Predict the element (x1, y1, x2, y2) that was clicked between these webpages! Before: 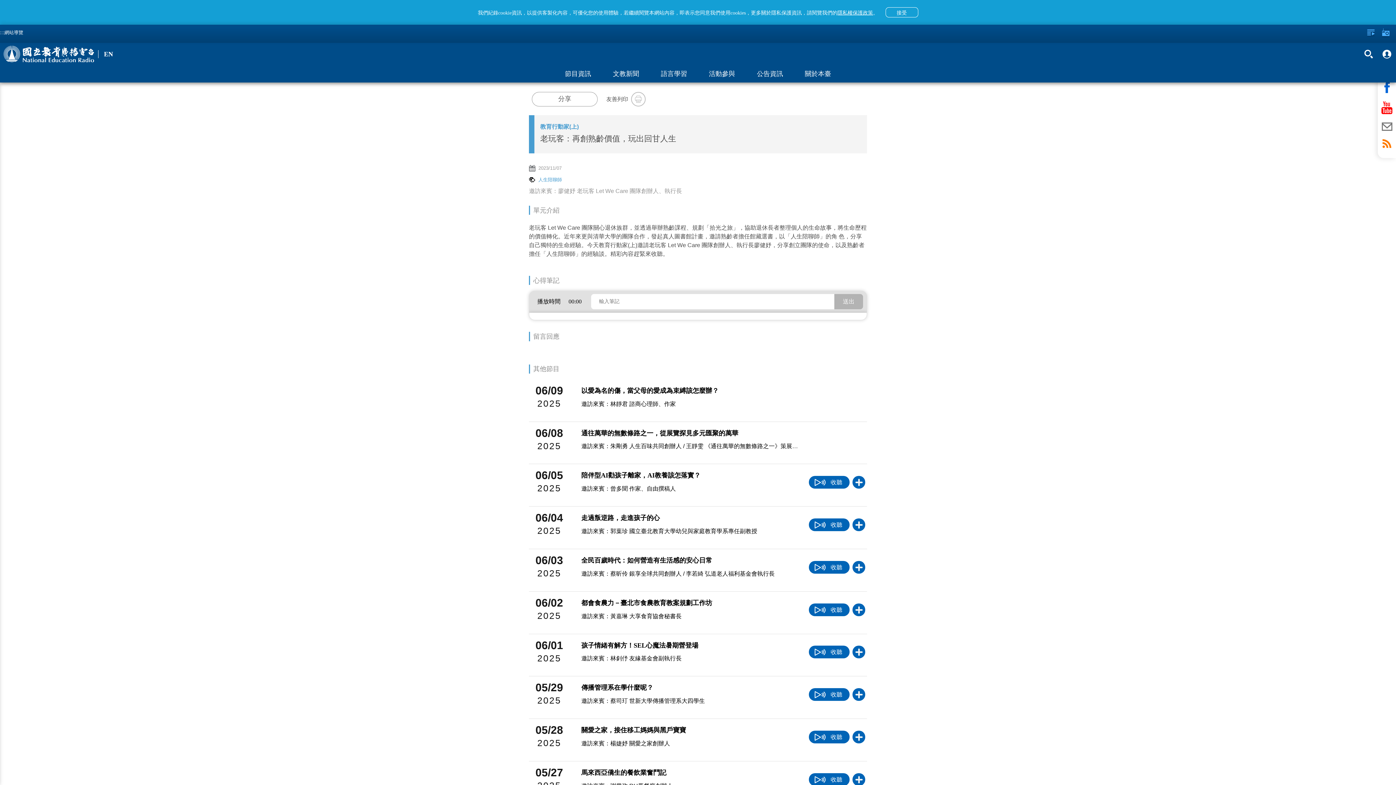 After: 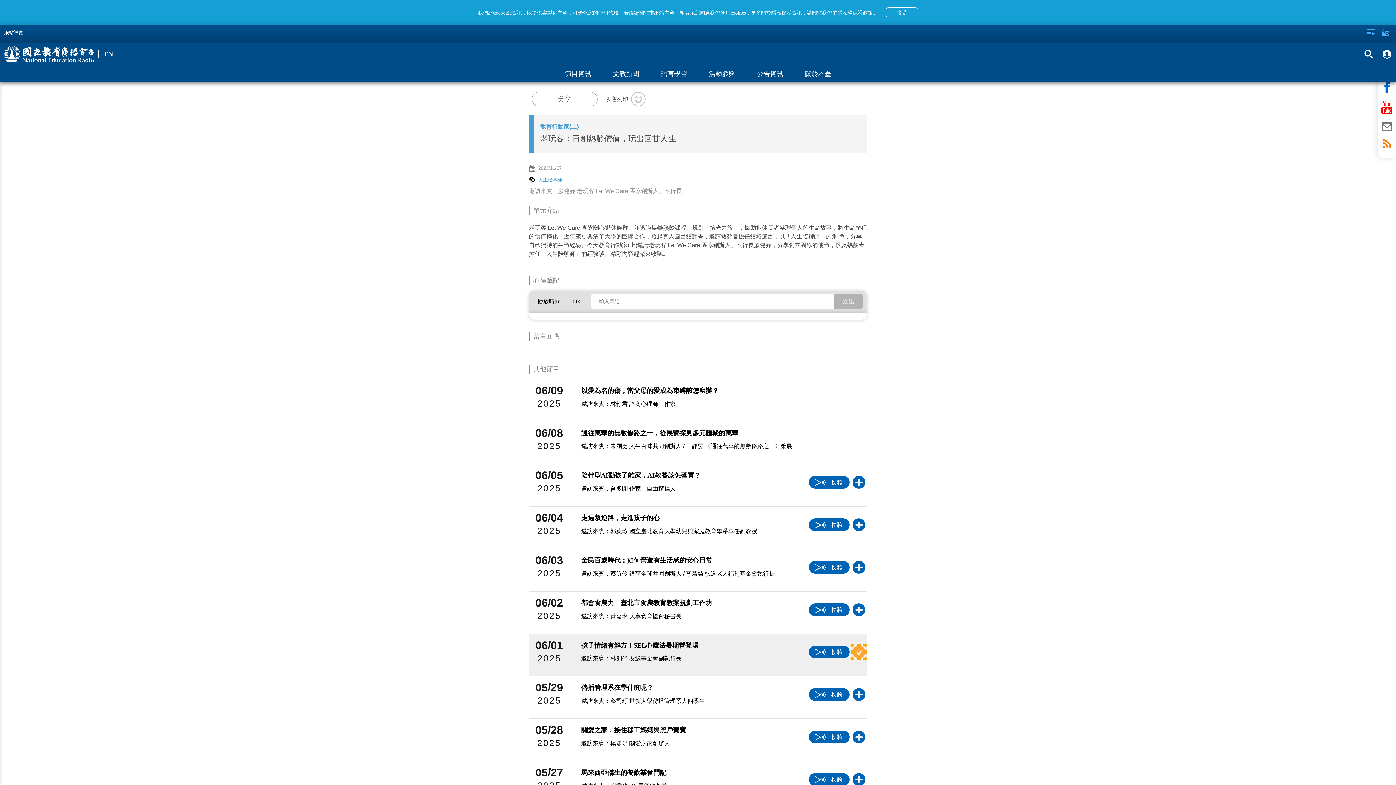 Action: bbox: (852, 646, 865, 658) label: 加入播放清單